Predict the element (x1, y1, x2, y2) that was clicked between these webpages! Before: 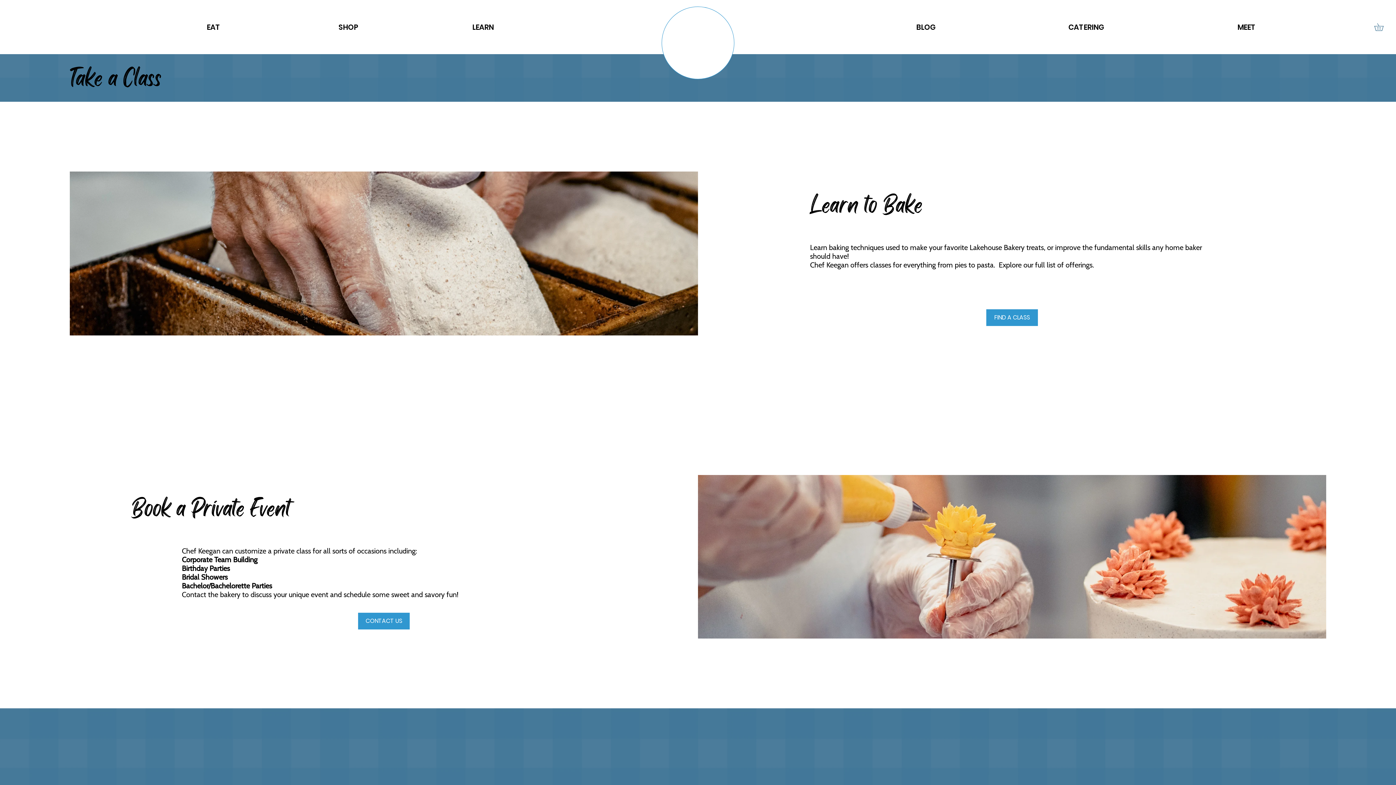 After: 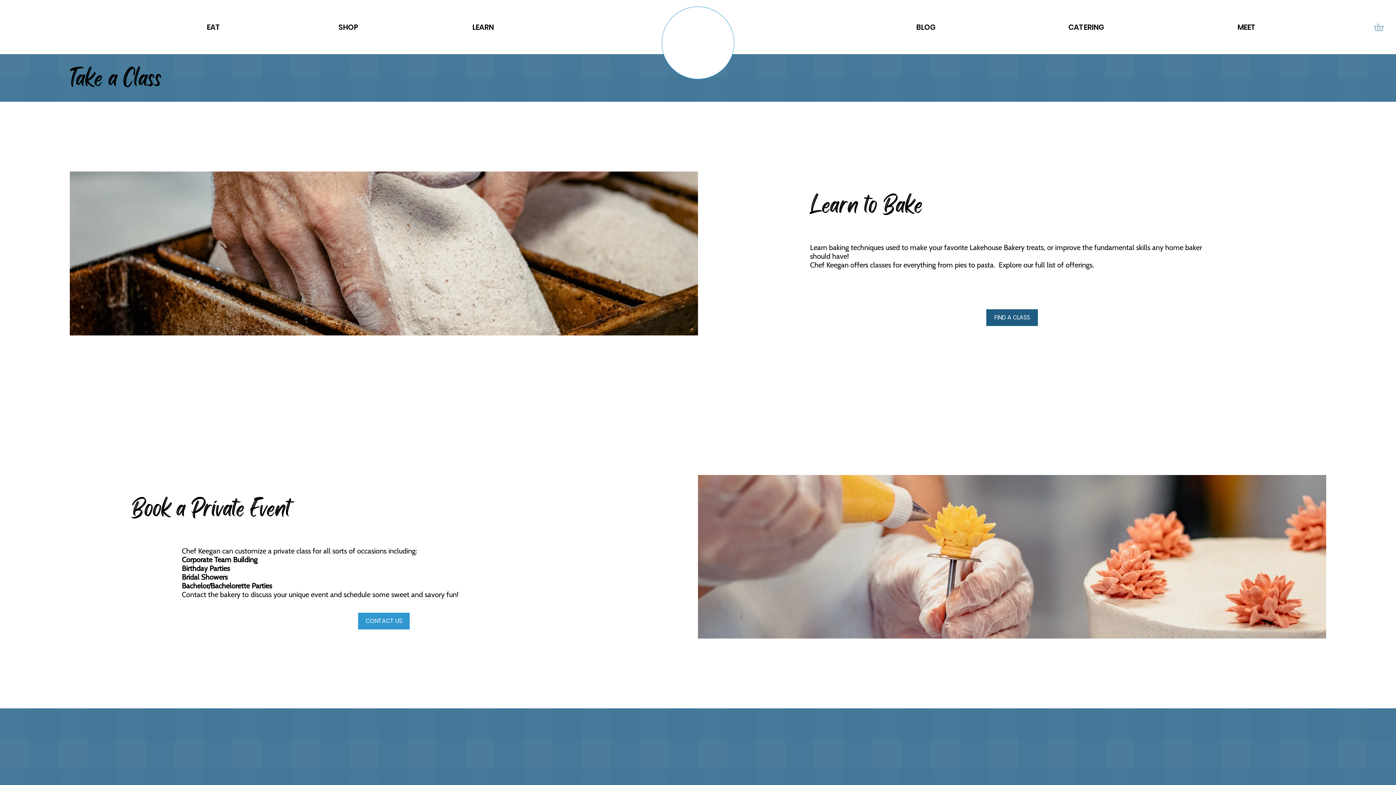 Action: bbox: (986, 309, 1038, 326) label: FIND A CLASS